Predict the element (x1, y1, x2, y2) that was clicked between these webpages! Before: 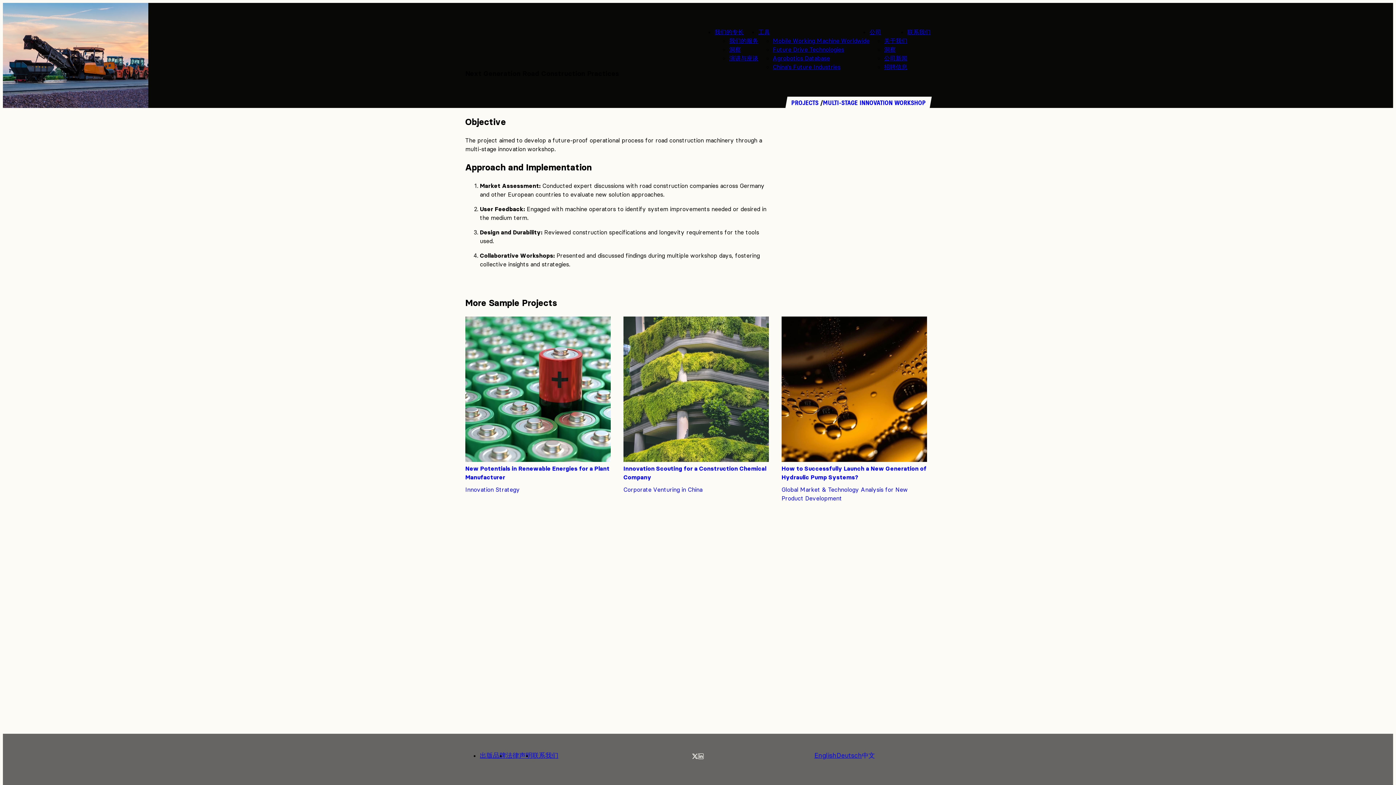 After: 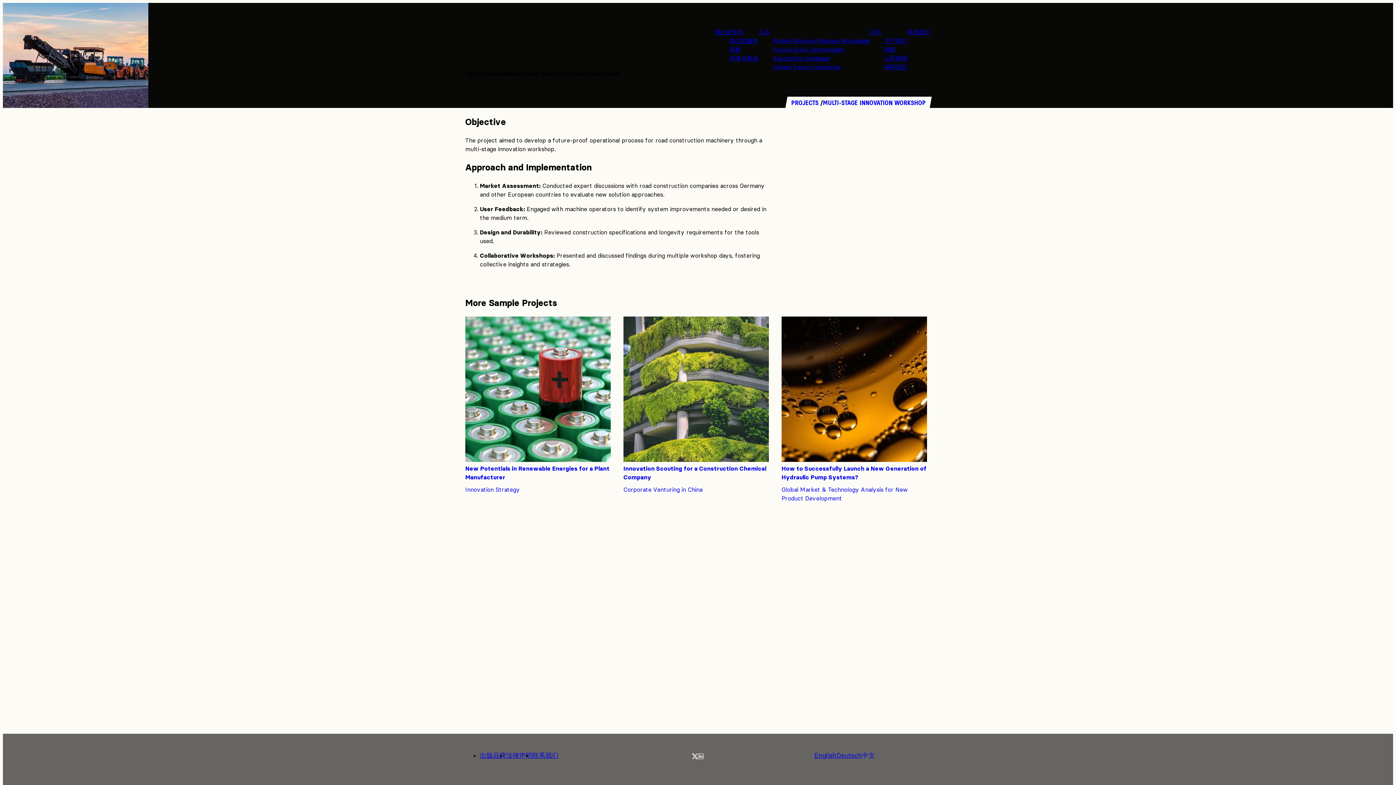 Action: bbox: (692, 752, 698, 758) label: Twitter